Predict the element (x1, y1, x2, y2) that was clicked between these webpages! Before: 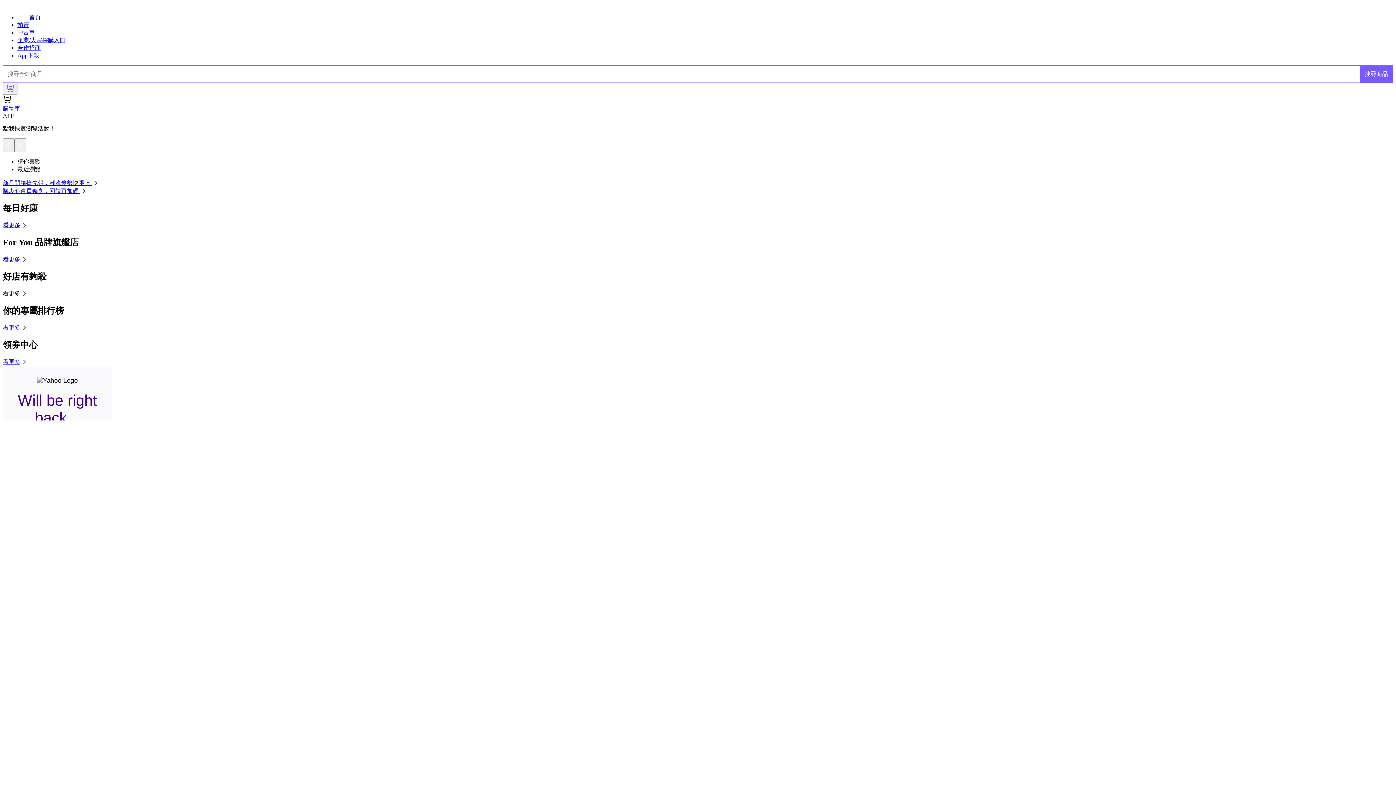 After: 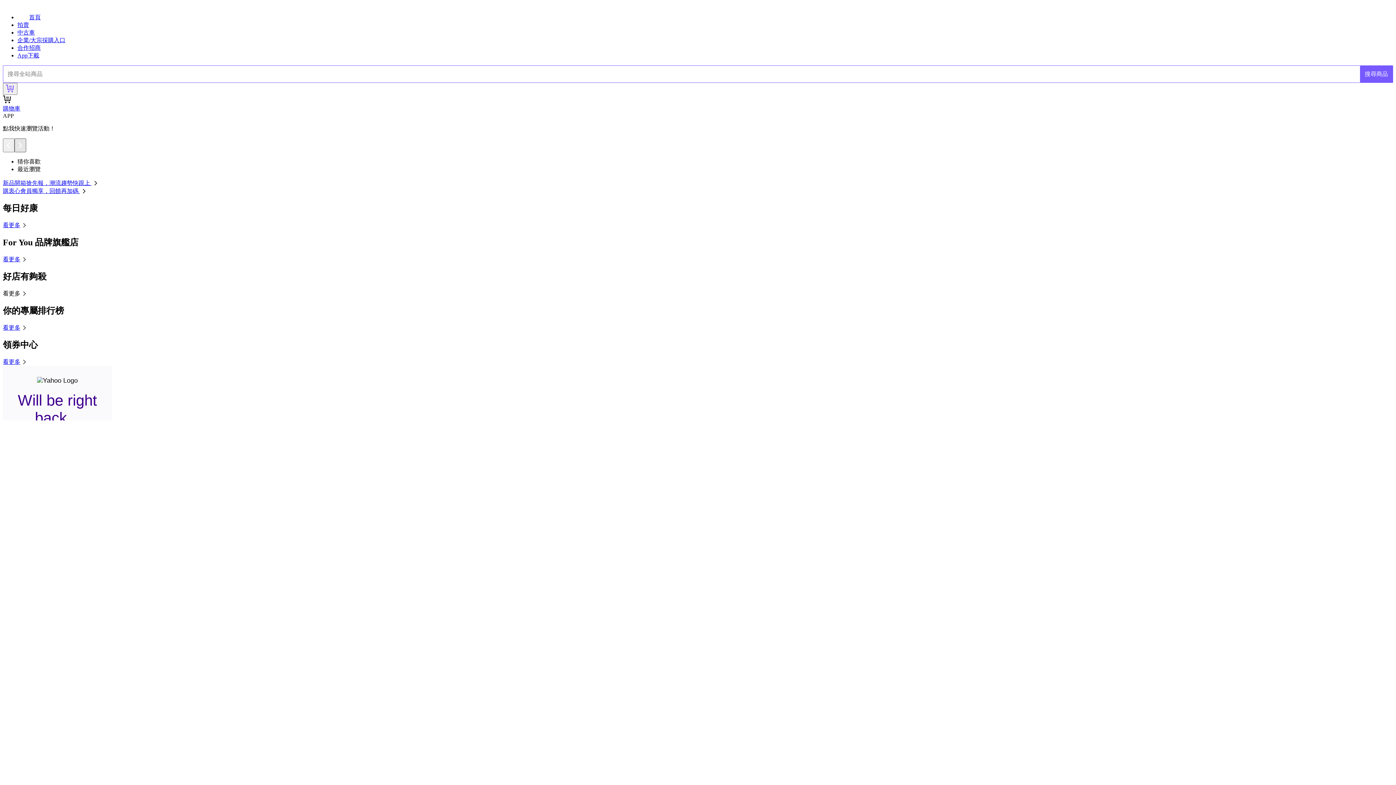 Action: bbox: (14, 138, 26, 152)